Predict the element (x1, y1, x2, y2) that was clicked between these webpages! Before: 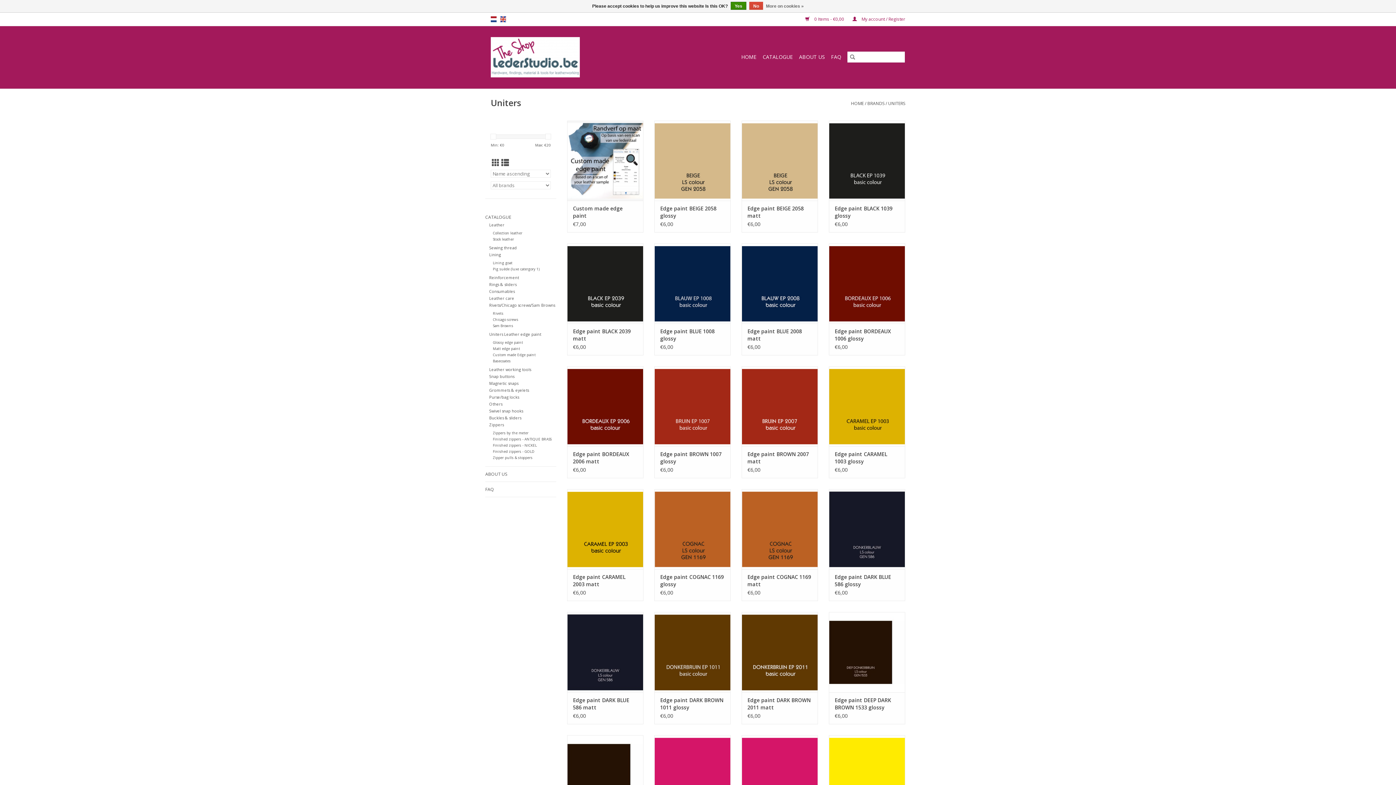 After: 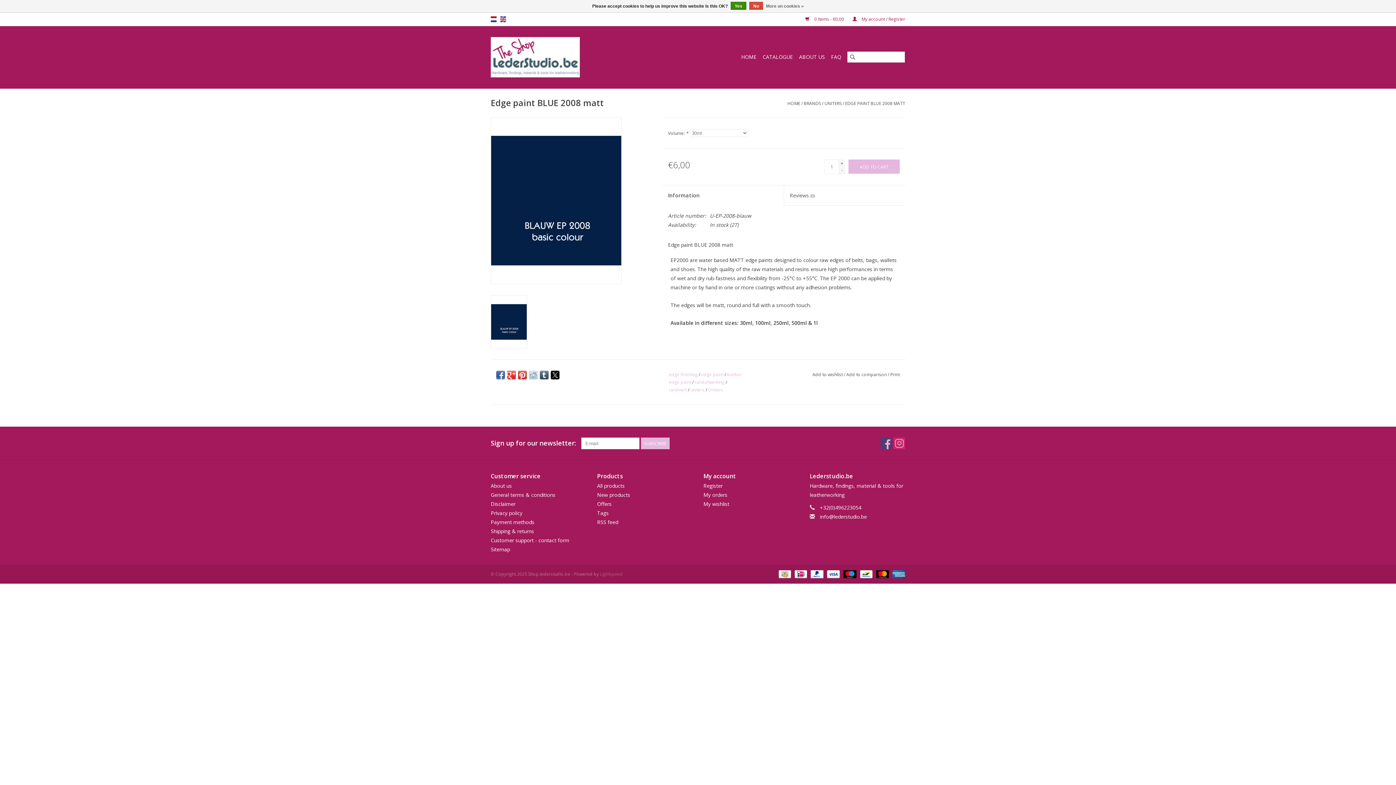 Action: label: Edge paint BLUE 2008 matt bbox: (747, 328, 812, 342)